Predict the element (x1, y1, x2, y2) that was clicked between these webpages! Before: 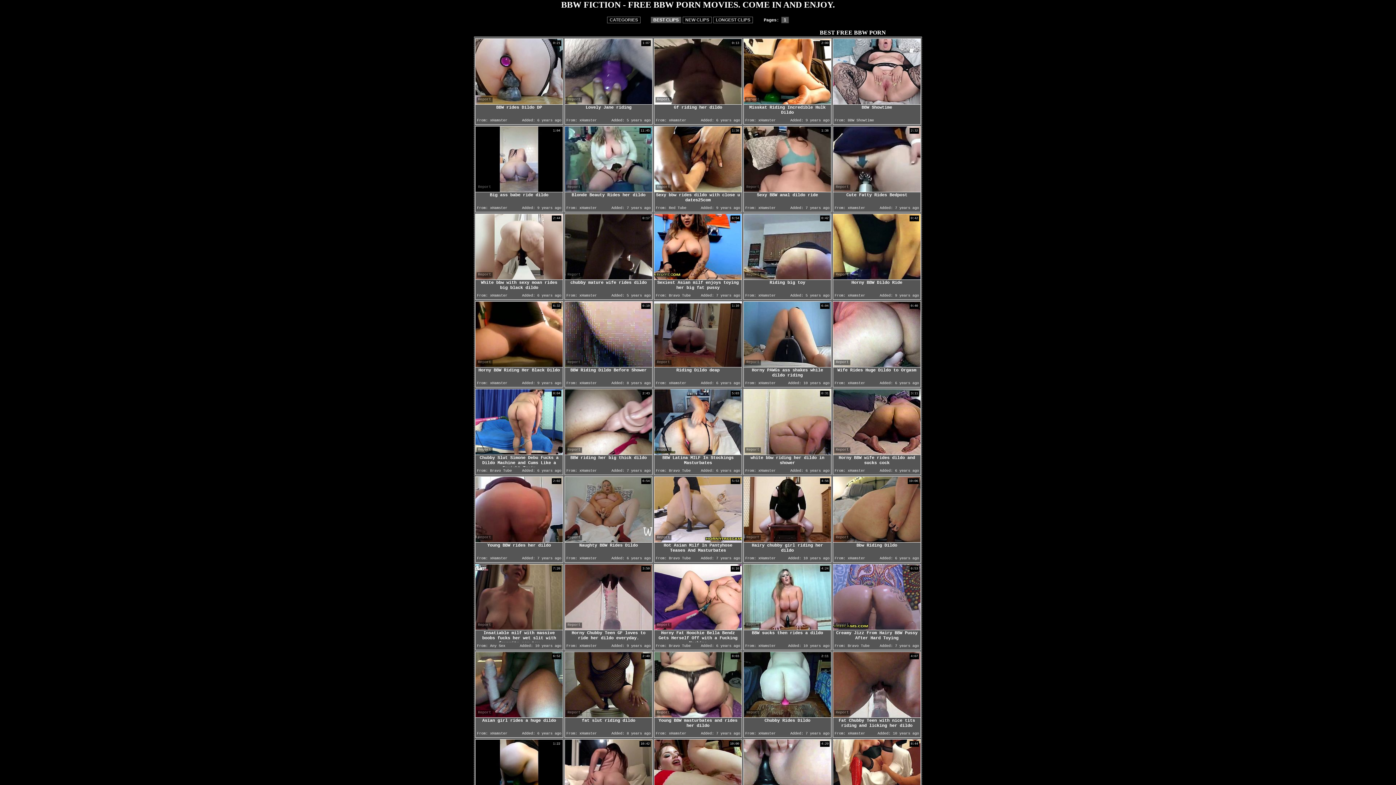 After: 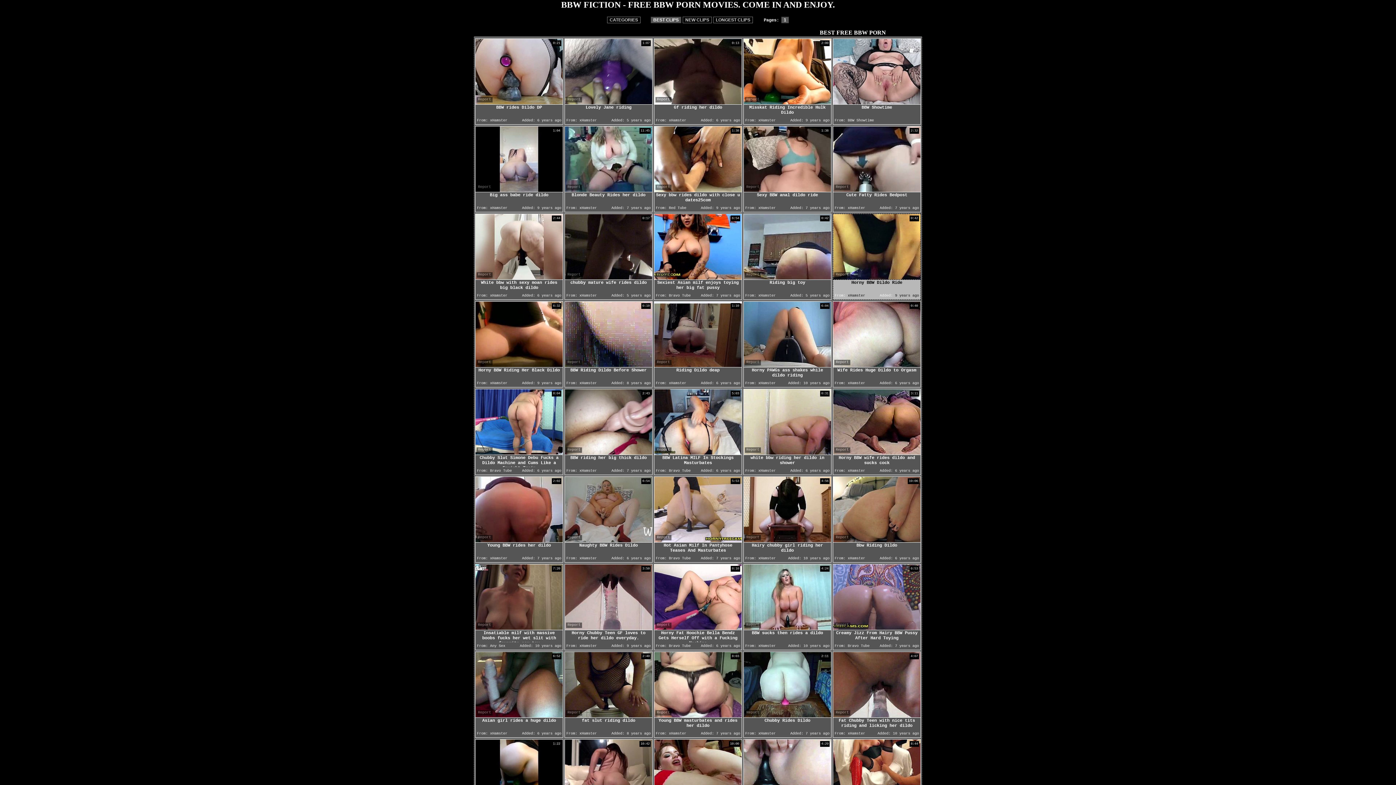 Action: bbox: (833, 274, 920, 281)